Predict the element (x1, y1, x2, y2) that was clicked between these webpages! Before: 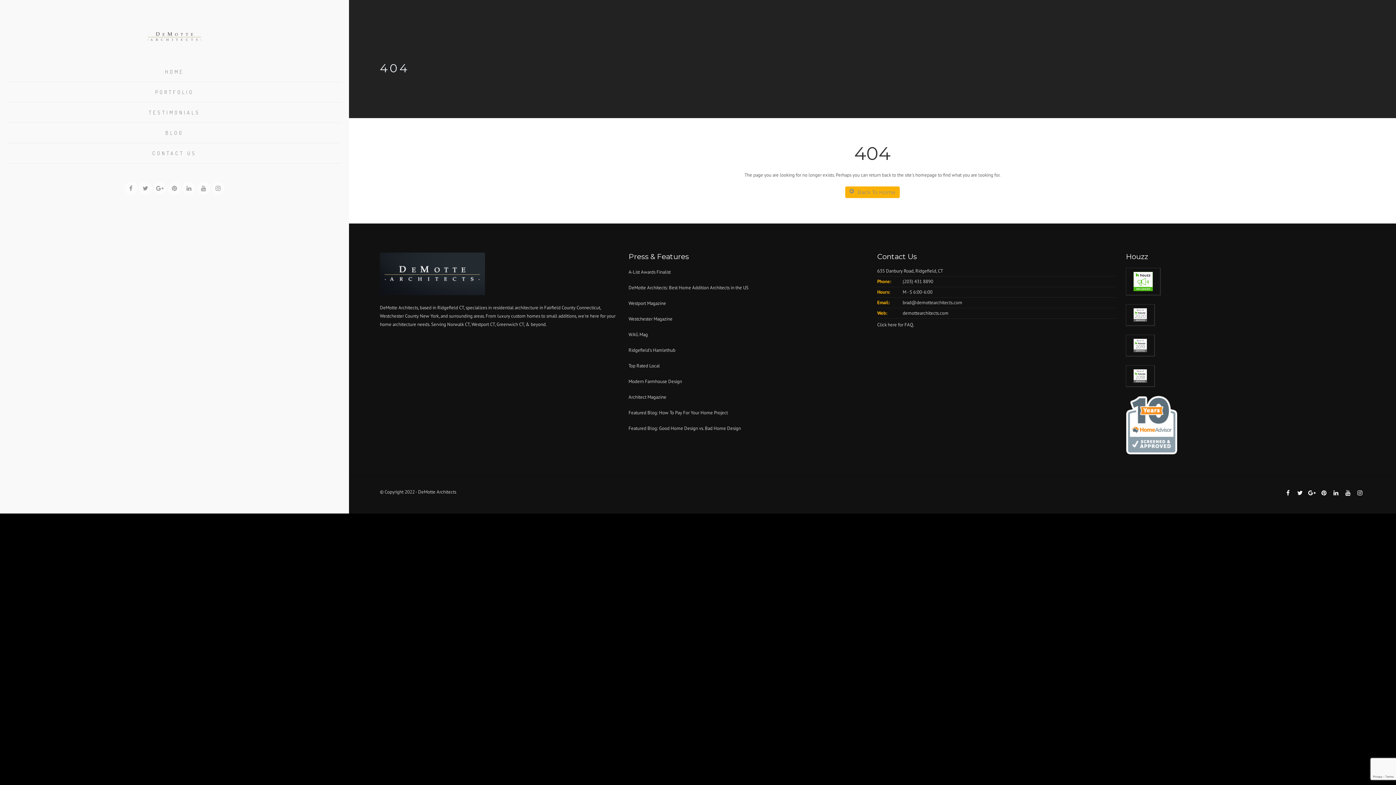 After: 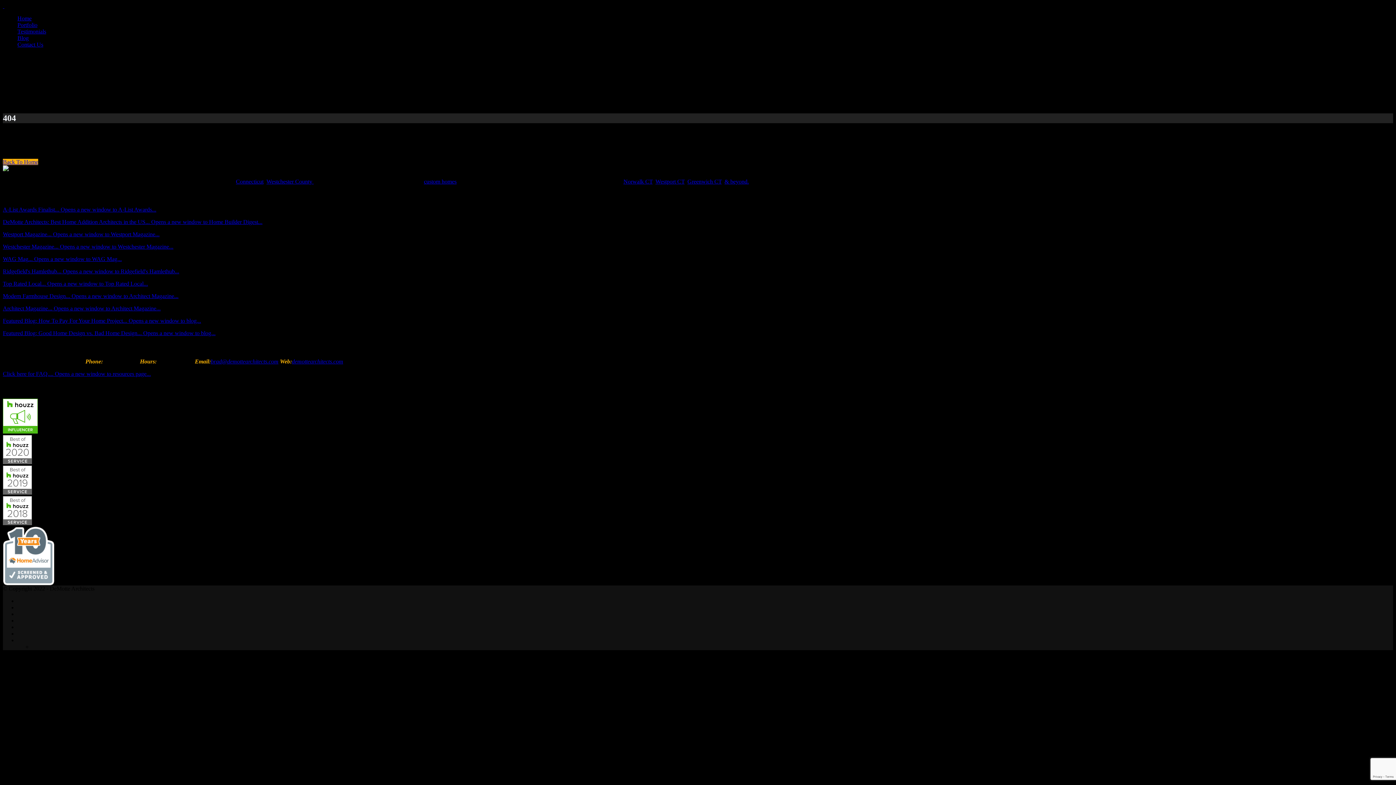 Action: bbox: (447, 321, 469, 327) label: Norwalk CT